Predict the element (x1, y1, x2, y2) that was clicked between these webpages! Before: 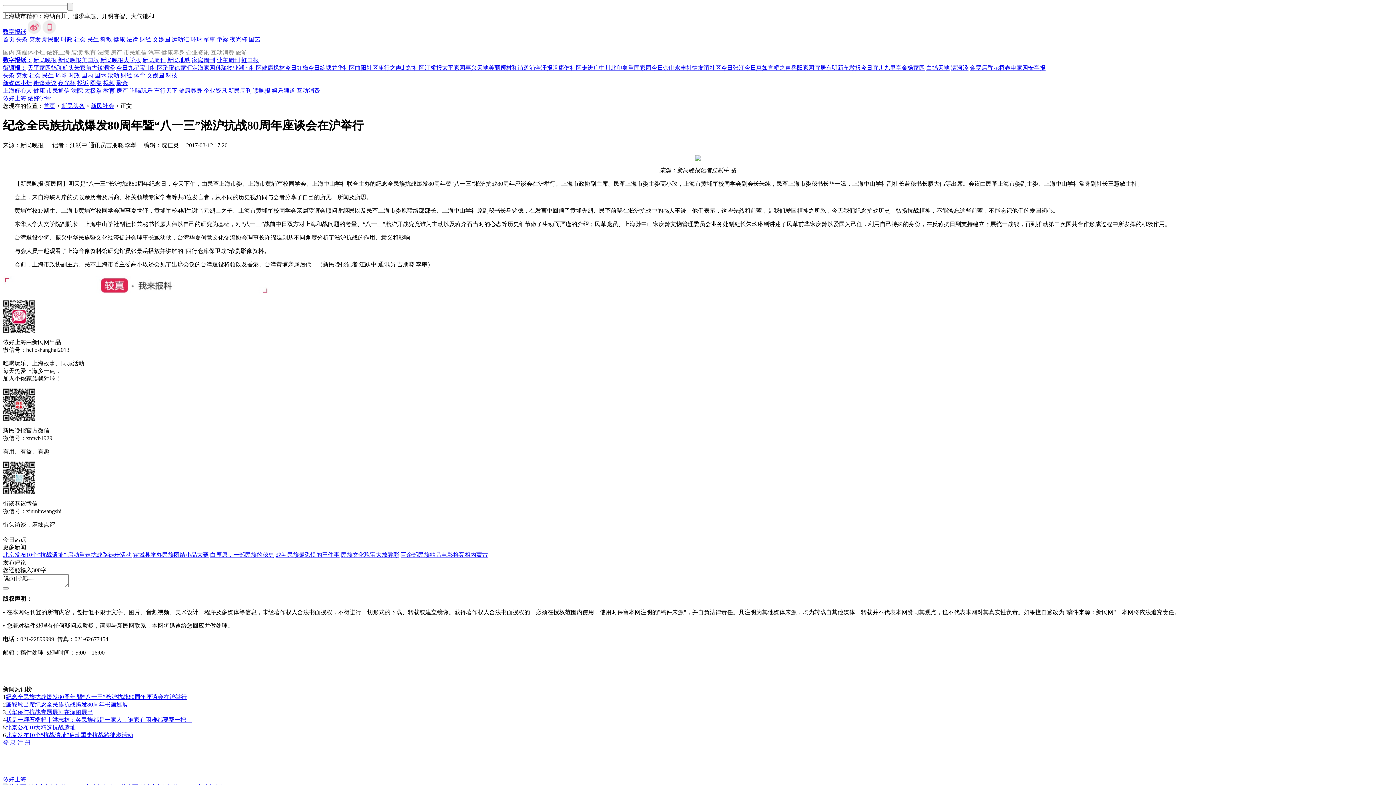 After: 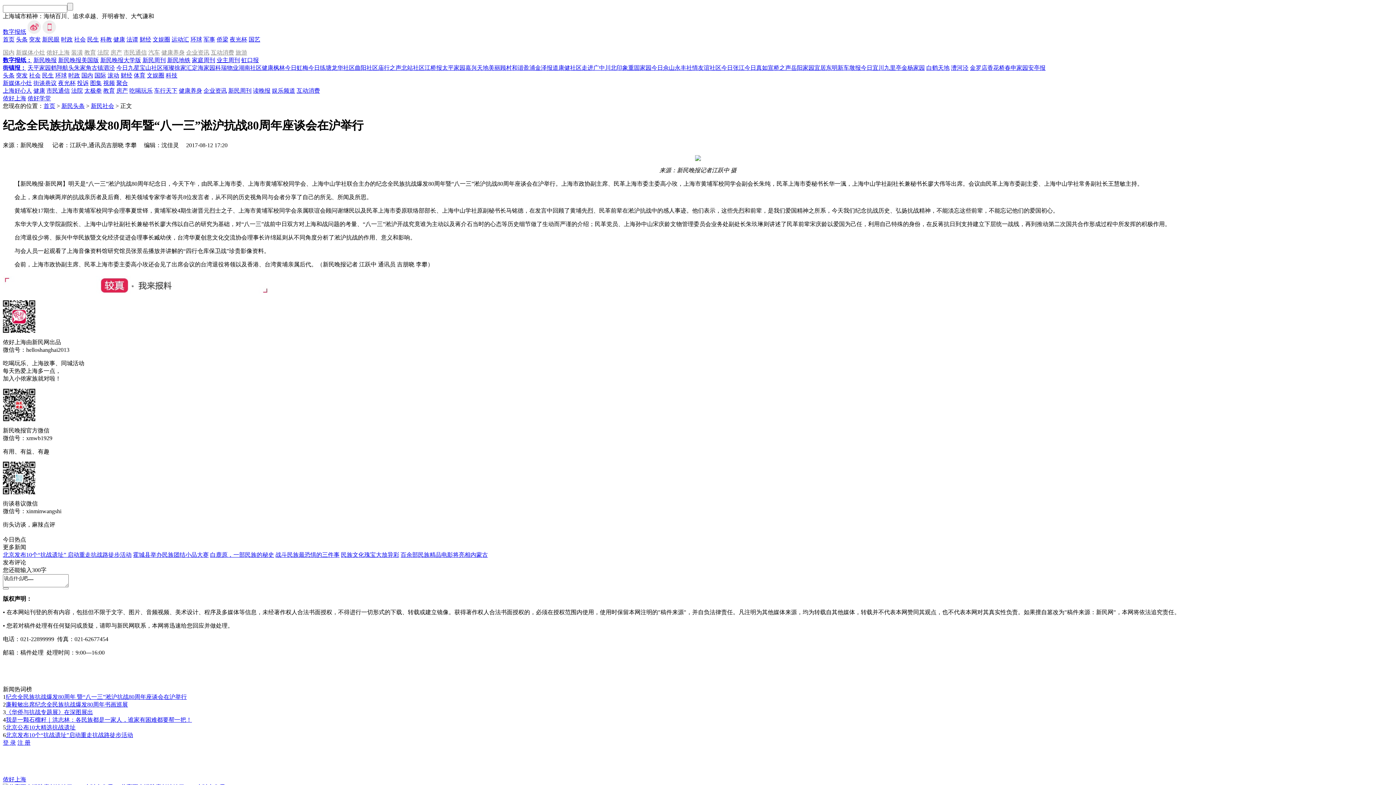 Action: bbox: (55, 72, 66, 78) label: 环球